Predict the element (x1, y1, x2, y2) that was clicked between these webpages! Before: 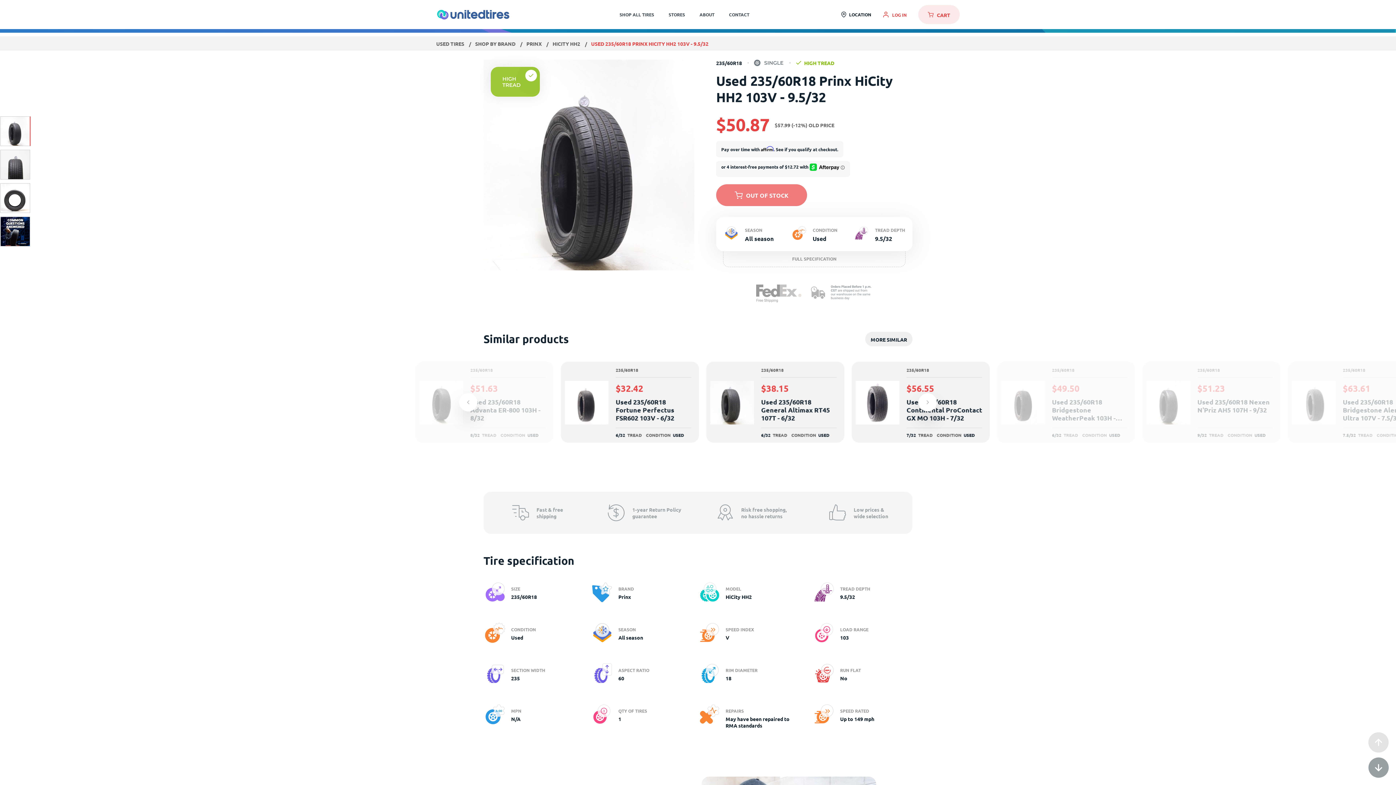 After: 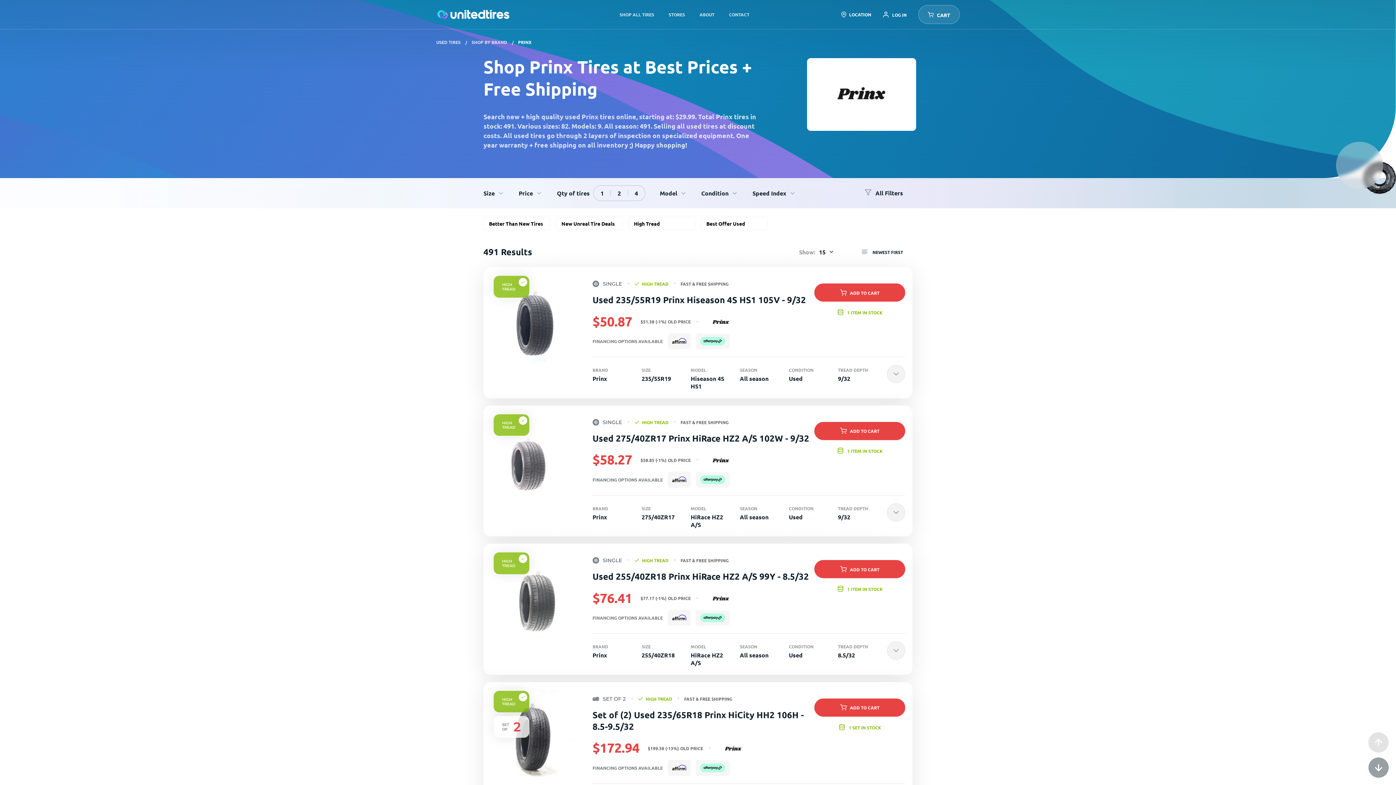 Action: label: PRINX  bbox: (520, 40, 546, 46)